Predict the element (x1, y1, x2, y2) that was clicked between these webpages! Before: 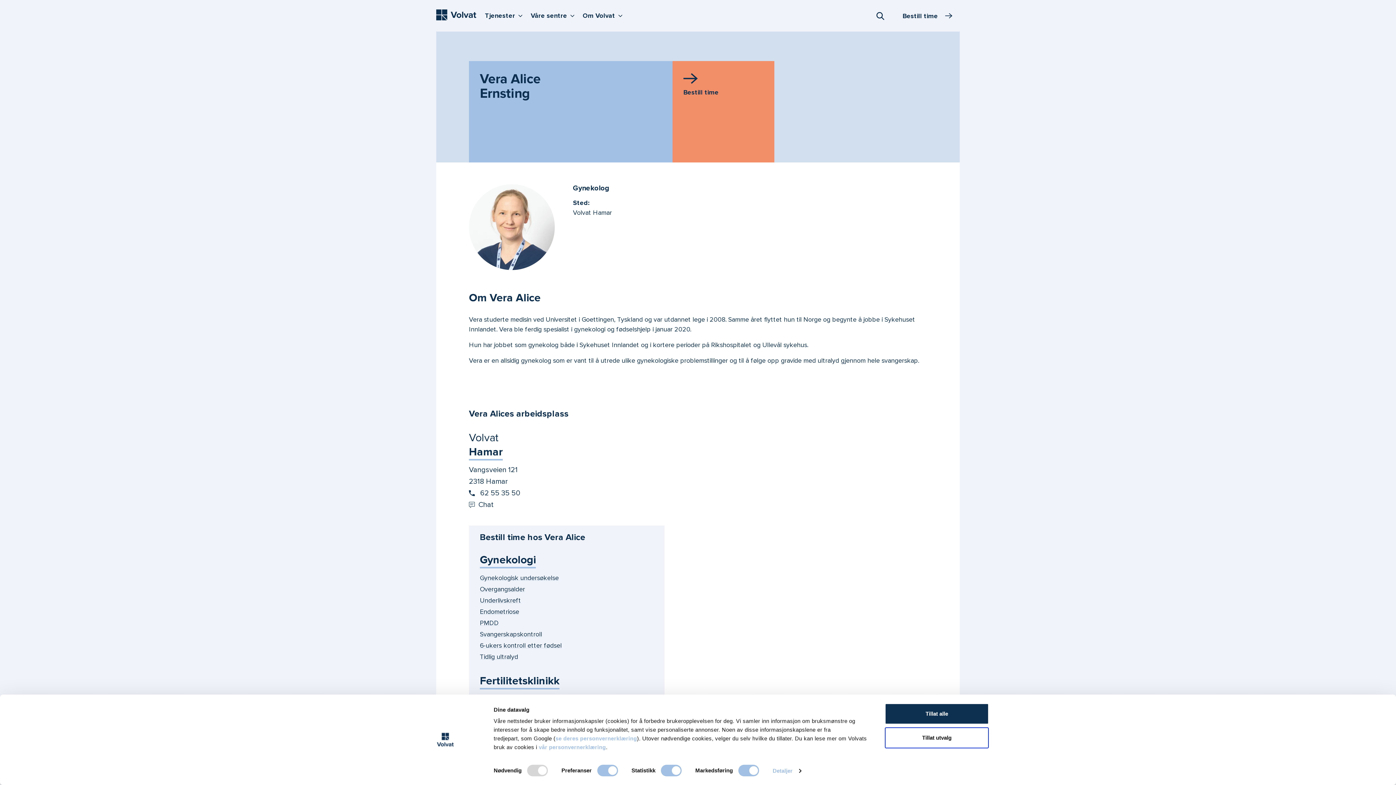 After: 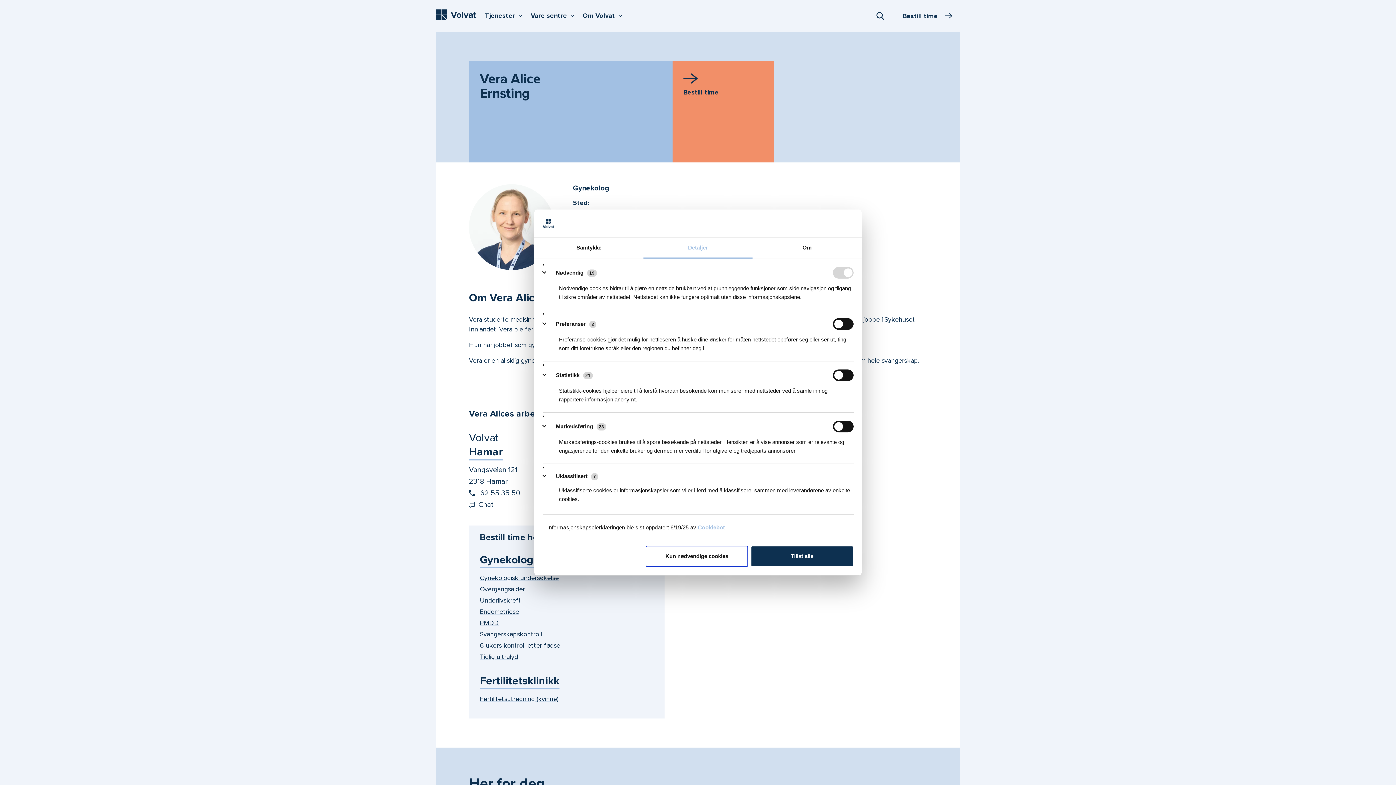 Action: bbox: (772, 765, 801, 776) label: Detaljer